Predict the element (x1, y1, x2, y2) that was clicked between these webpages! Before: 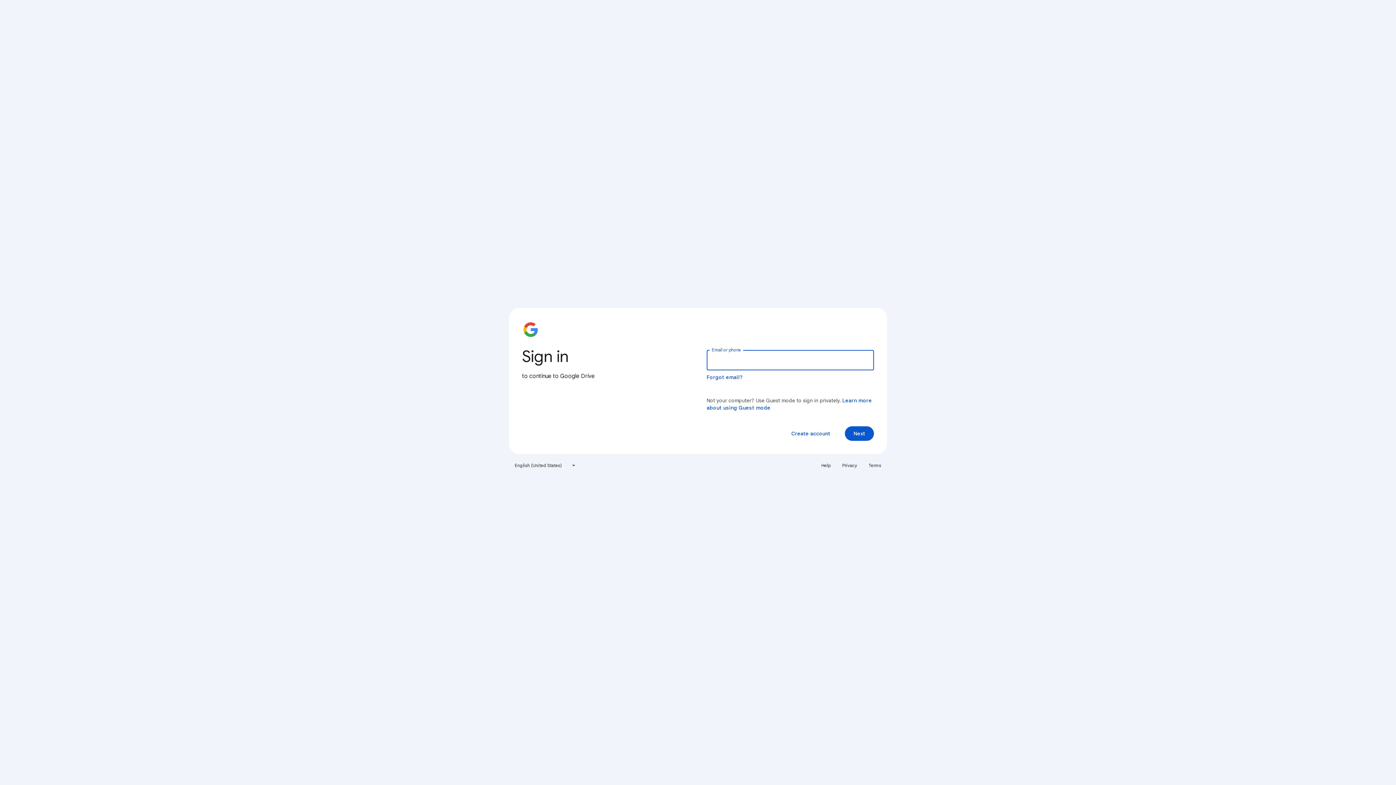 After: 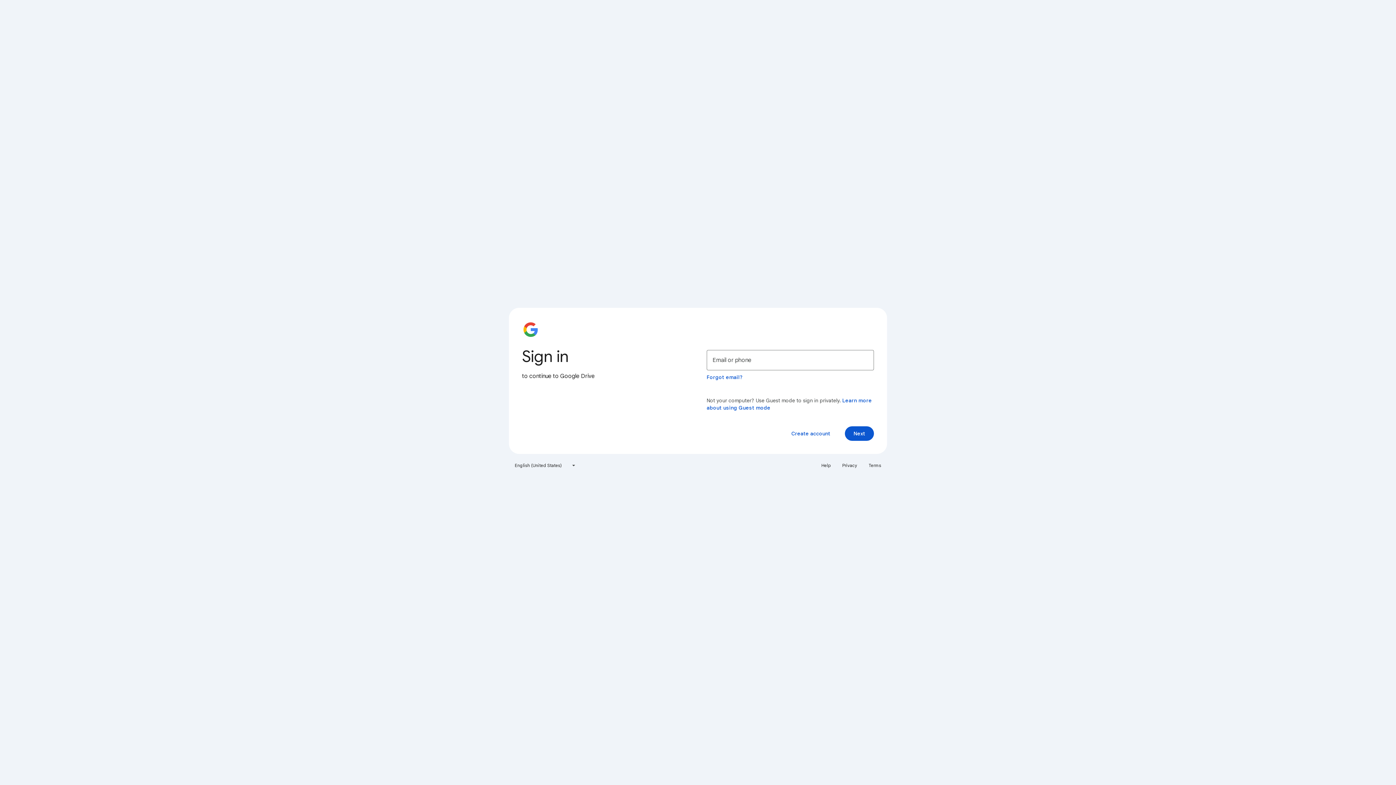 Action: bbox: (838, 460, 861, 471) label: Privacy